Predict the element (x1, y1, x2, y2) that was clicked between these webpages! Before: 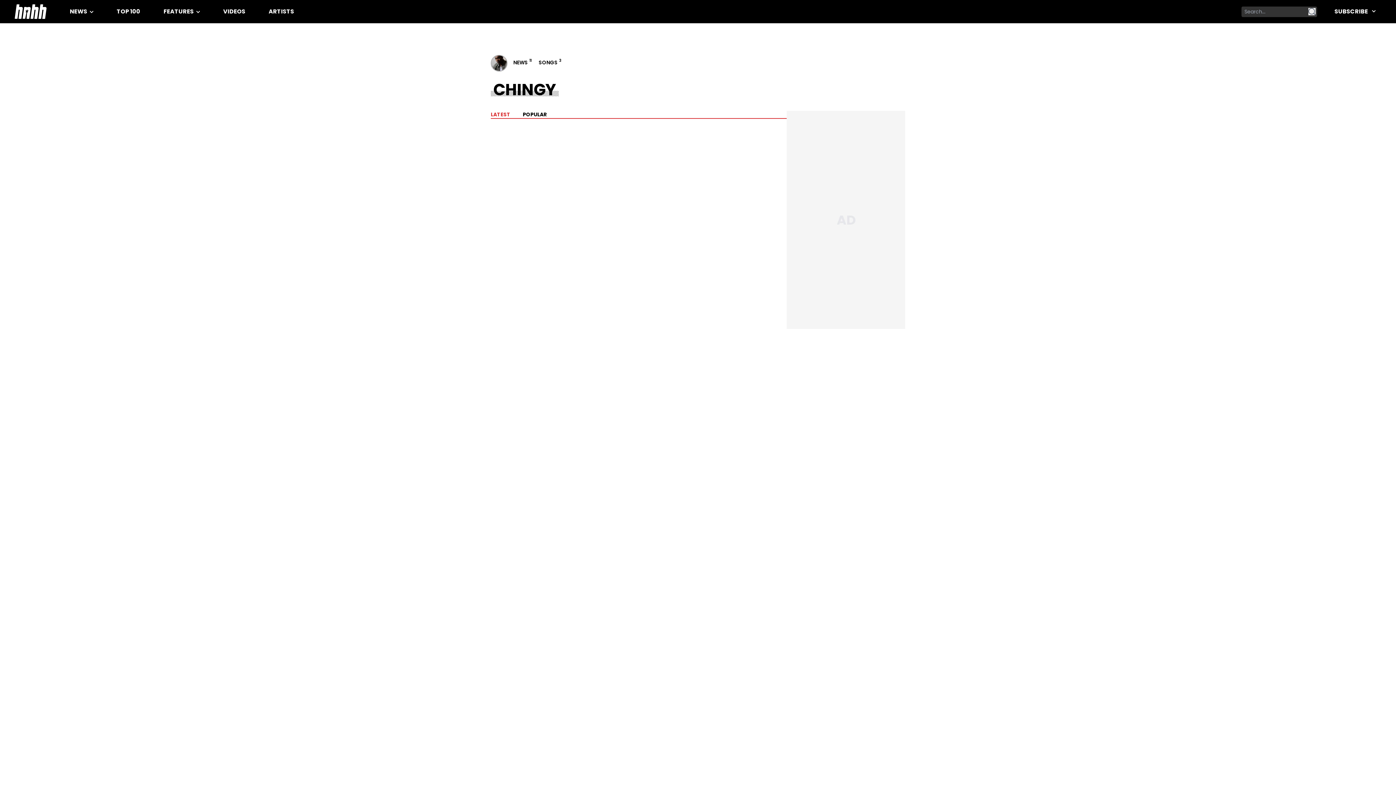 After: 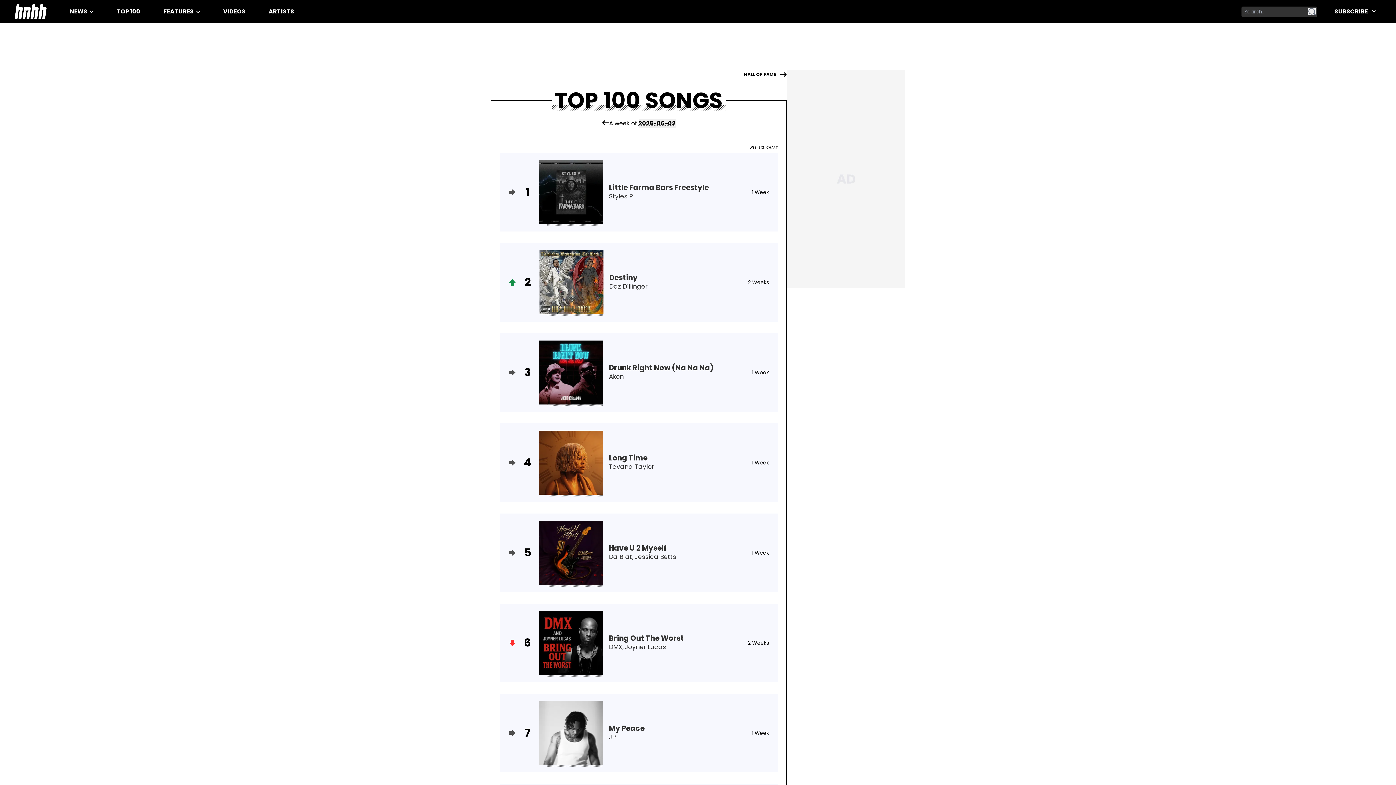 Action: label: TOP 100 bbox: (116, 7, 140, 15)